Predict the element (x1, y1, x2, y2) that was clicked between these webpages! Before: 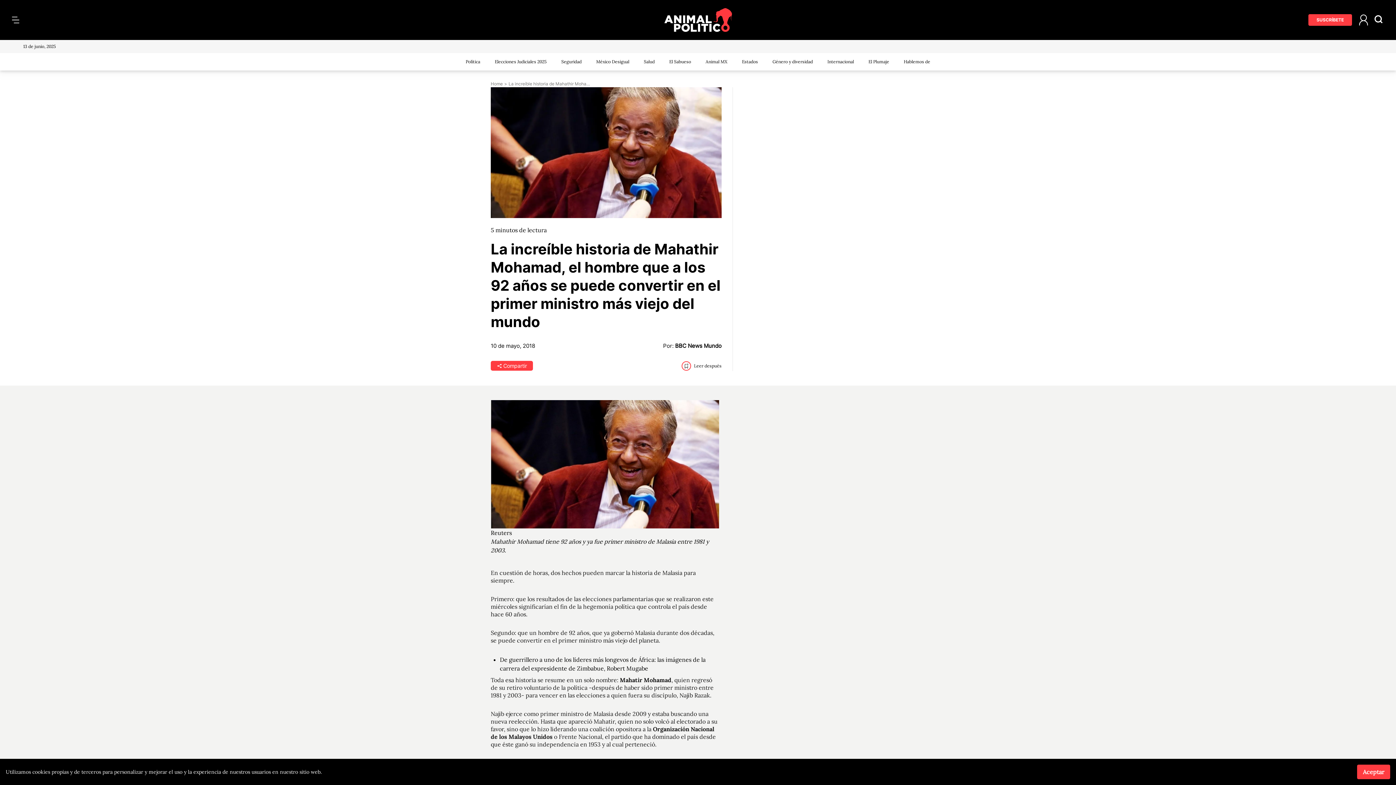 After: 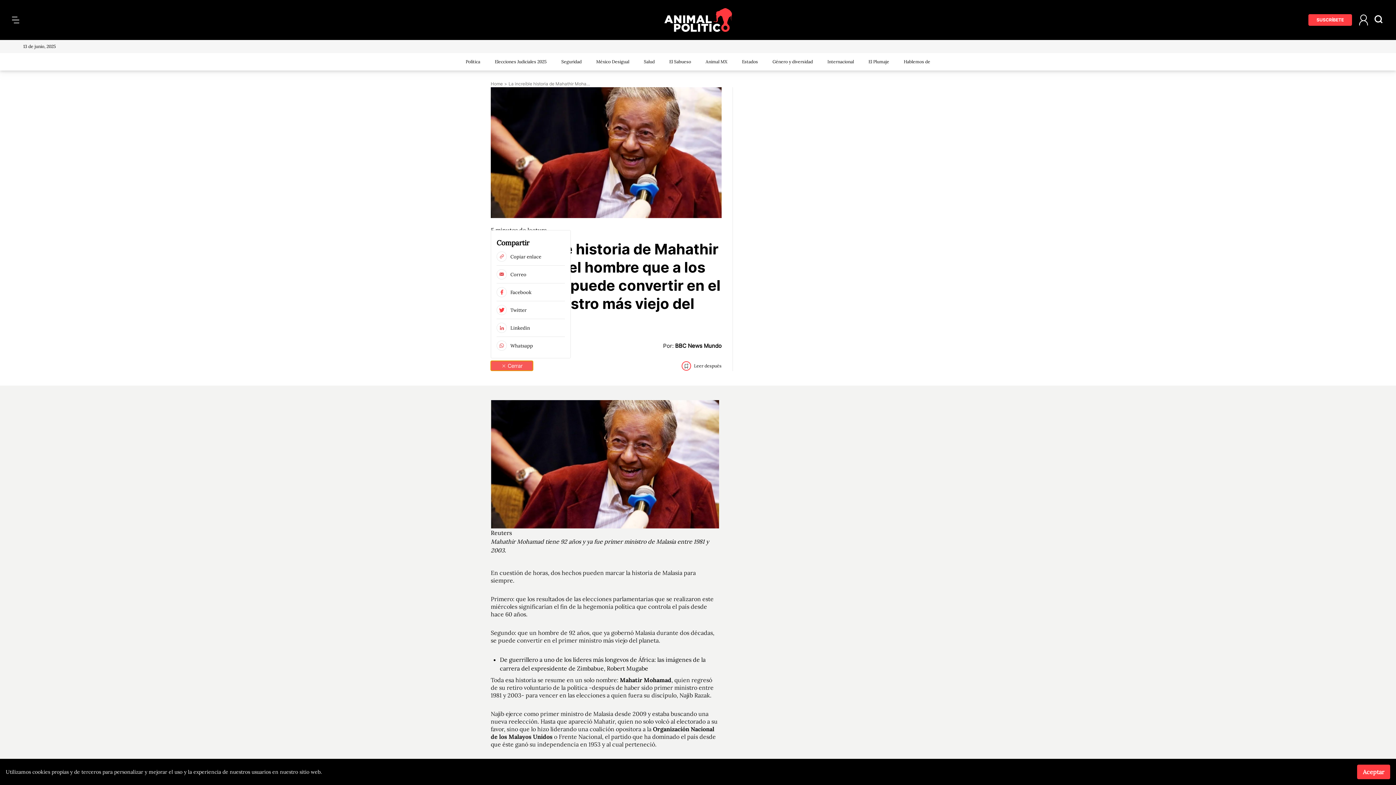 Action: label: Compartir bbox: (490, 361, 533, 370)